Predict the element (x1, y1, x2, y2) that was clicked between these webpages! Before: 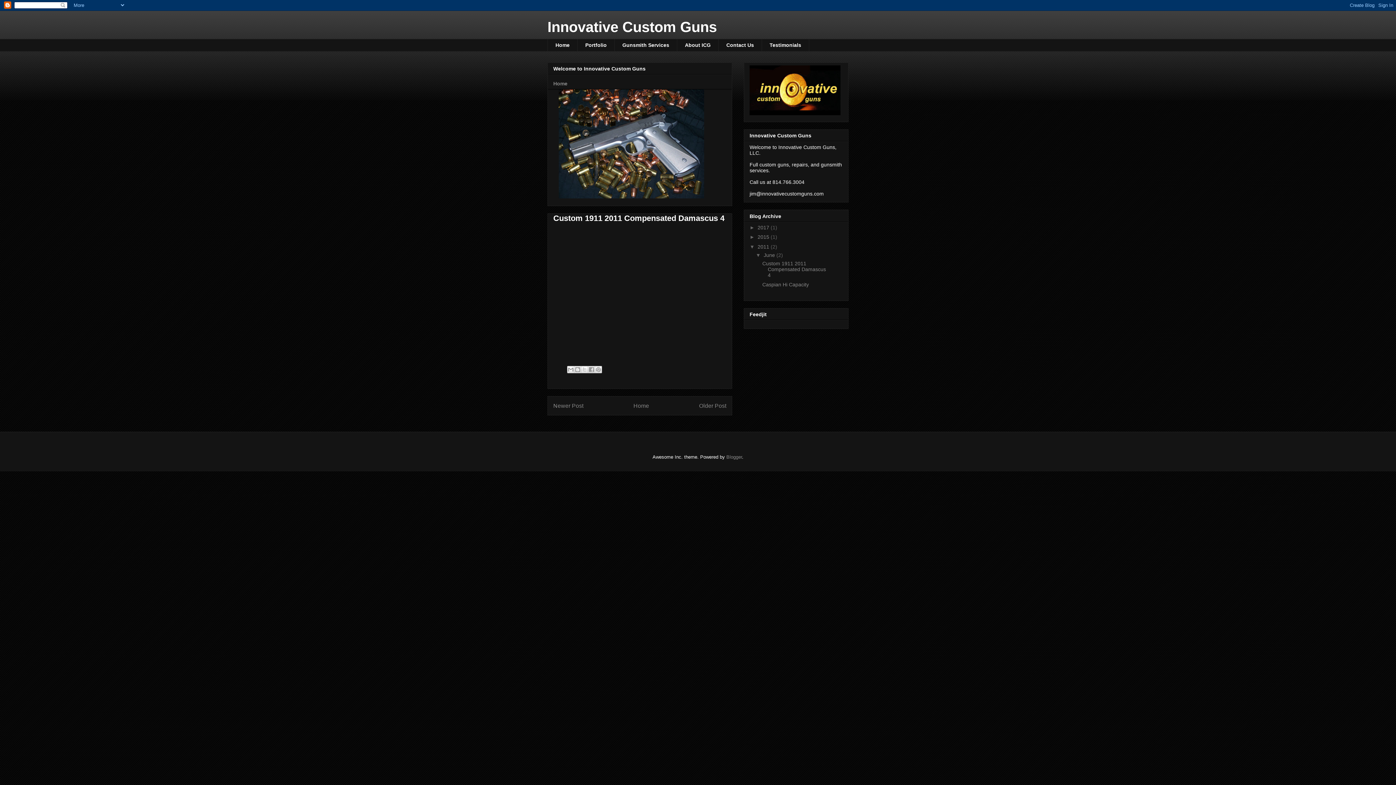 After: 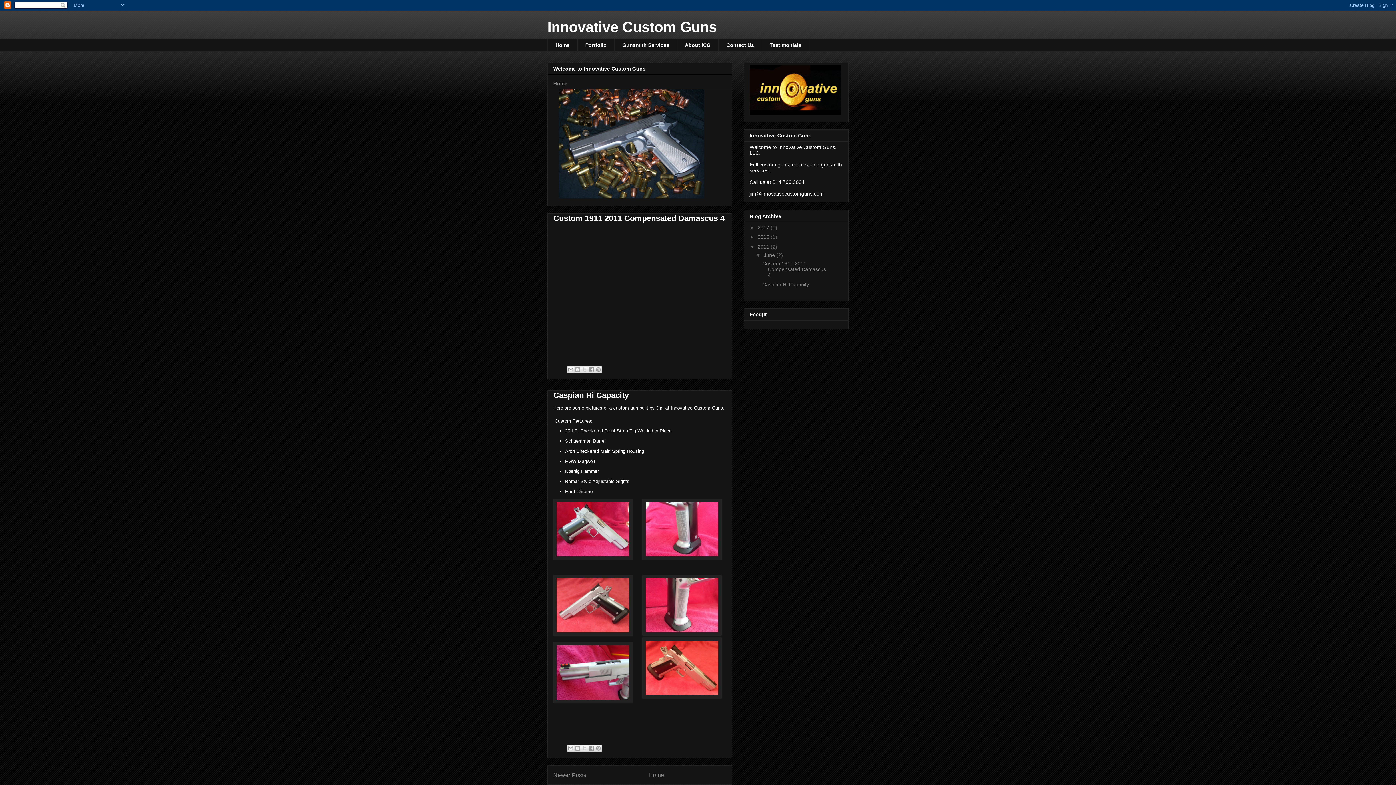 Action: label: 2011  bbox: (757, 243, 770, 249)